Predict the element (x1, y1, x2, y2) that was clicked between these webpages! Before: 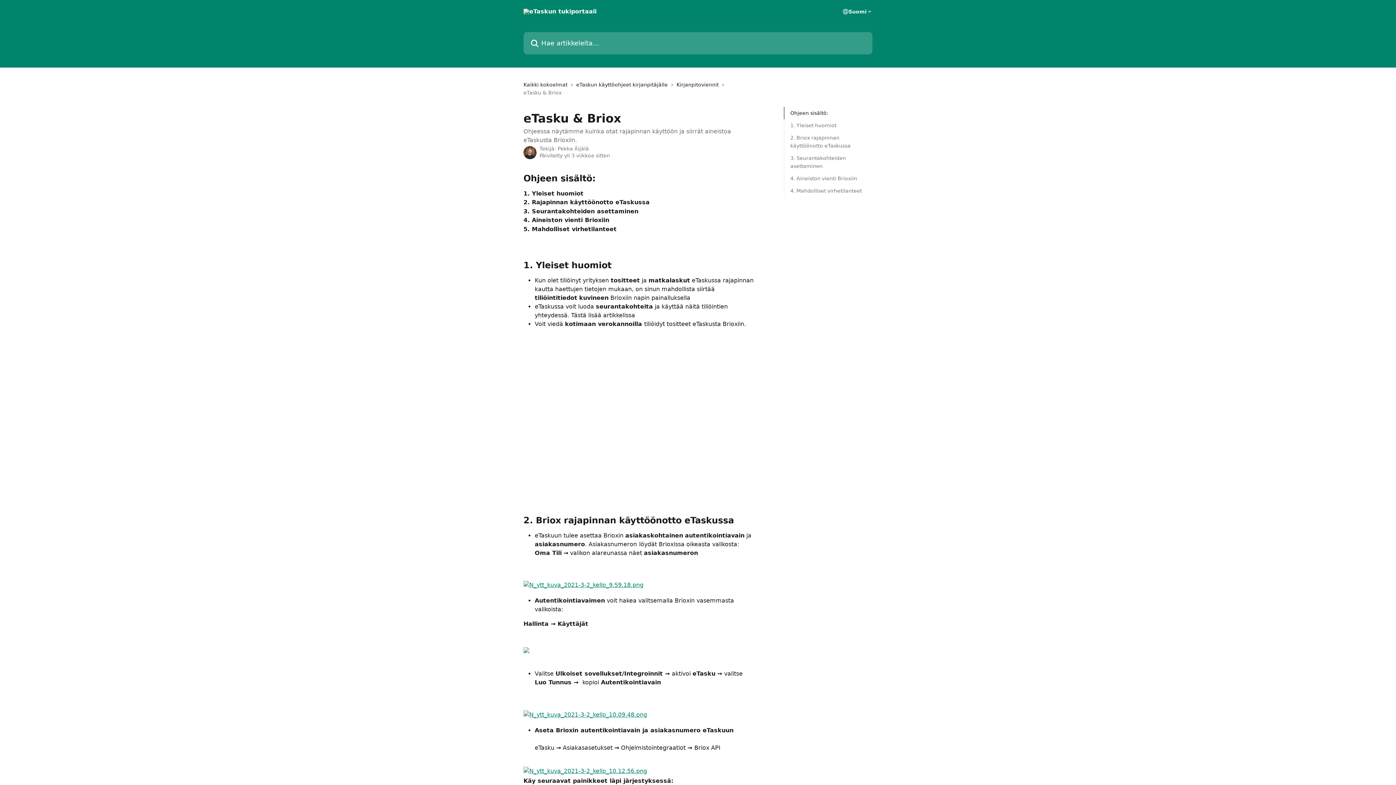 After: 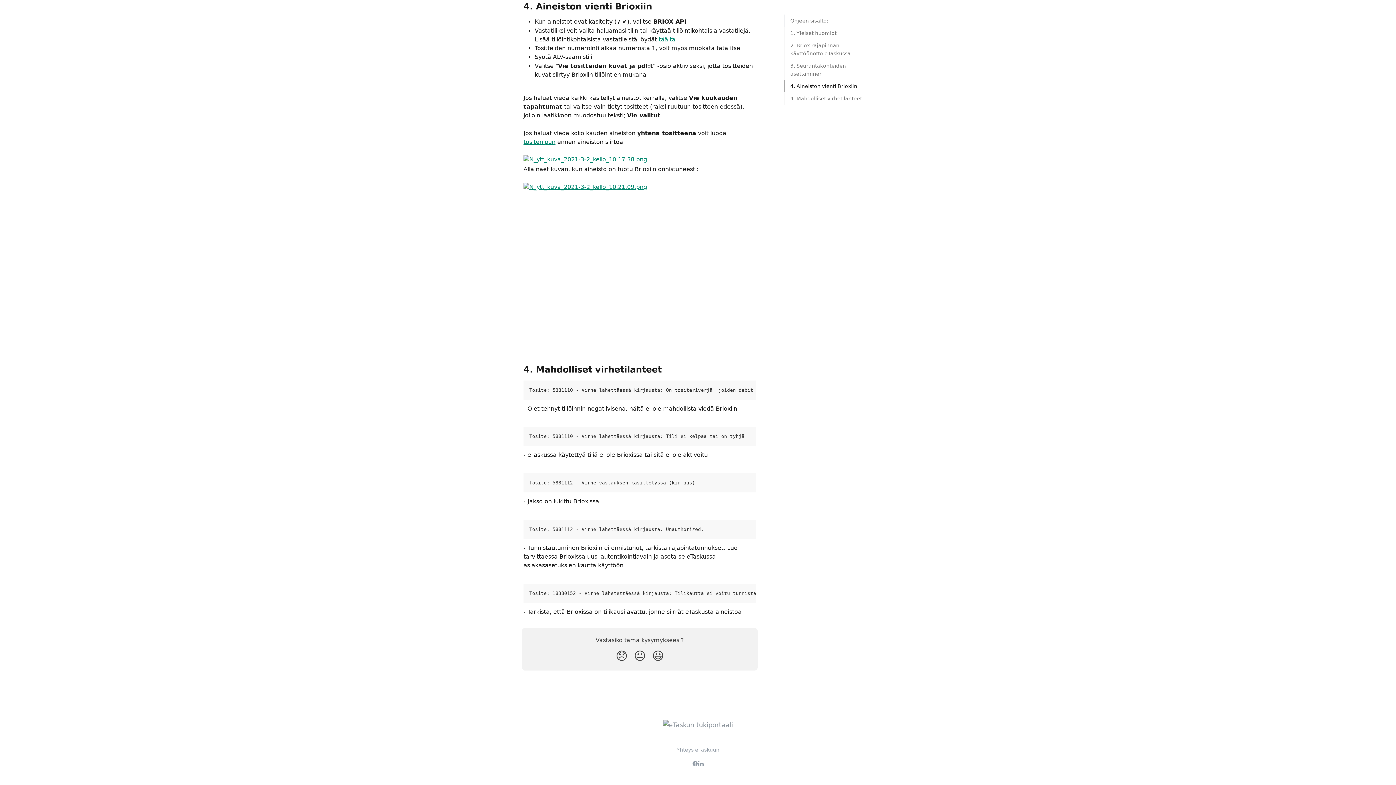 Action: label: 4. Mahdolliset virhetilanteet bbox: (790, 186, 866, 194)